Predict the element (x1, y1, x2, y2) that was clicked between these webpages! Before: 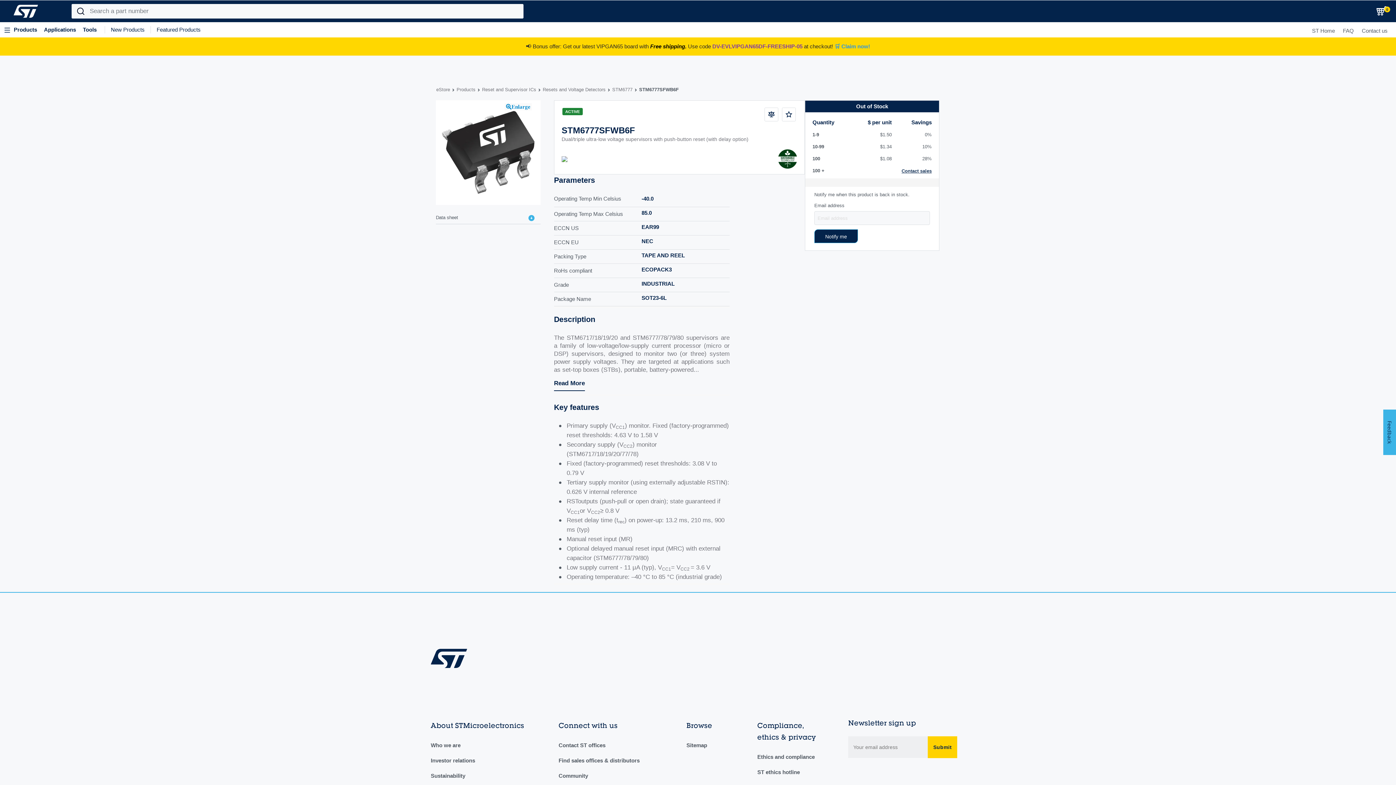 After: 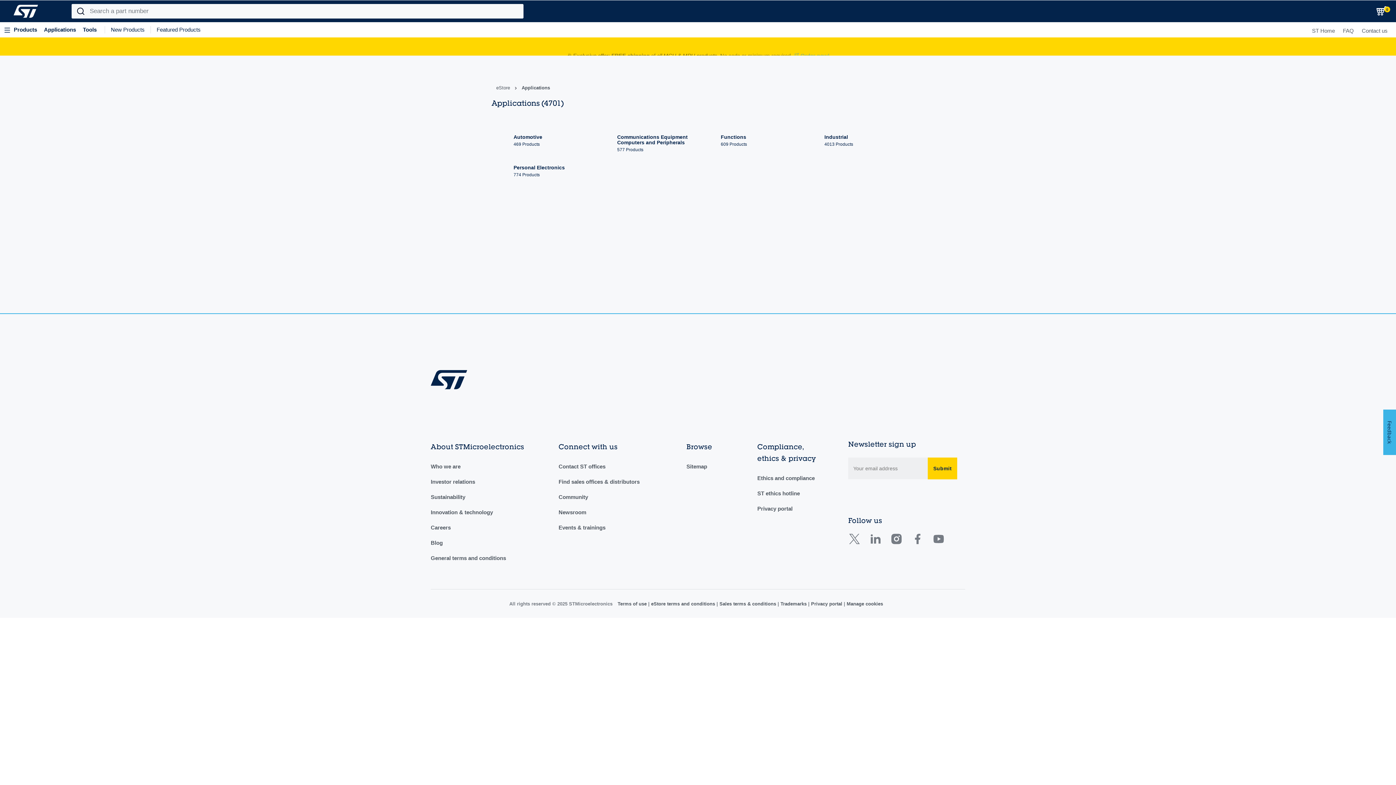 Action: label: Applications bbox: (41, 22, 78, 37)